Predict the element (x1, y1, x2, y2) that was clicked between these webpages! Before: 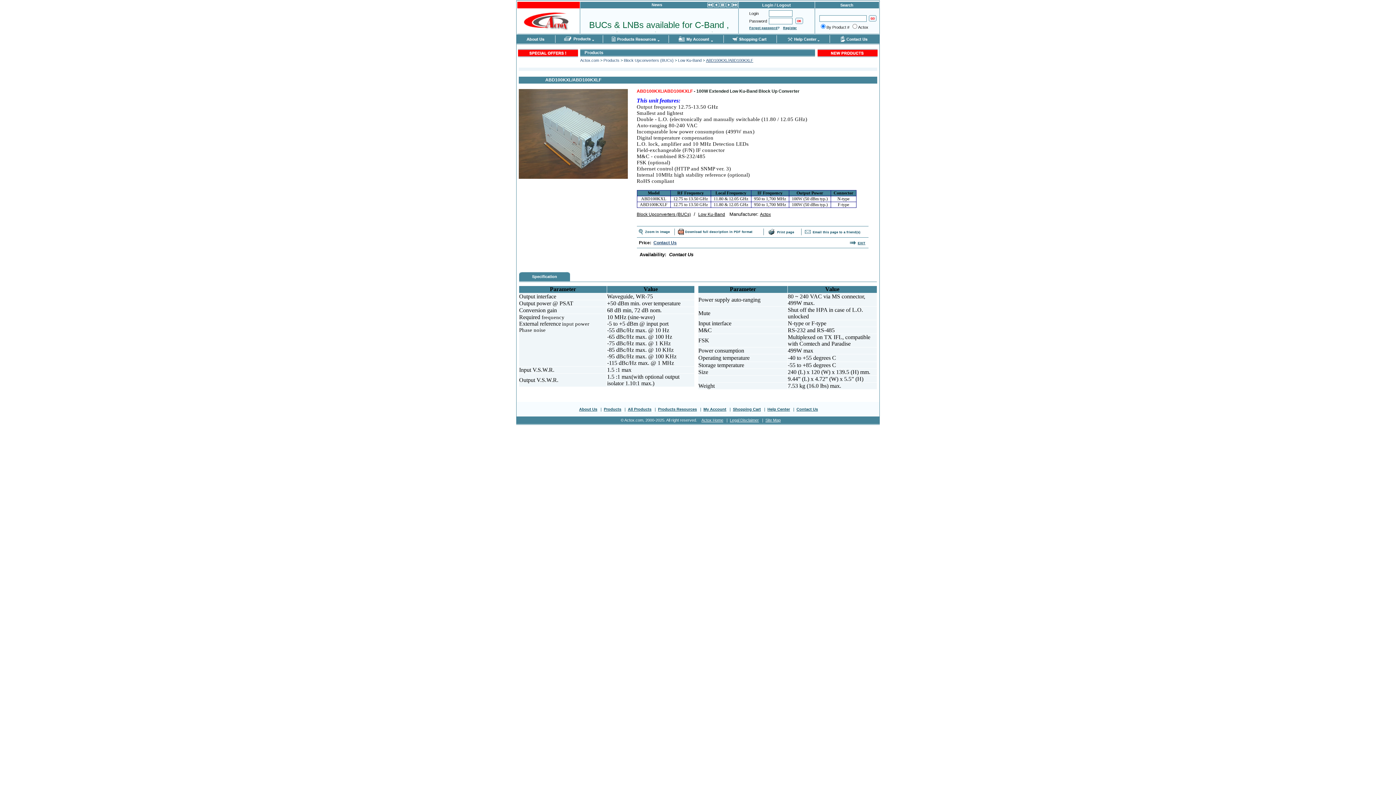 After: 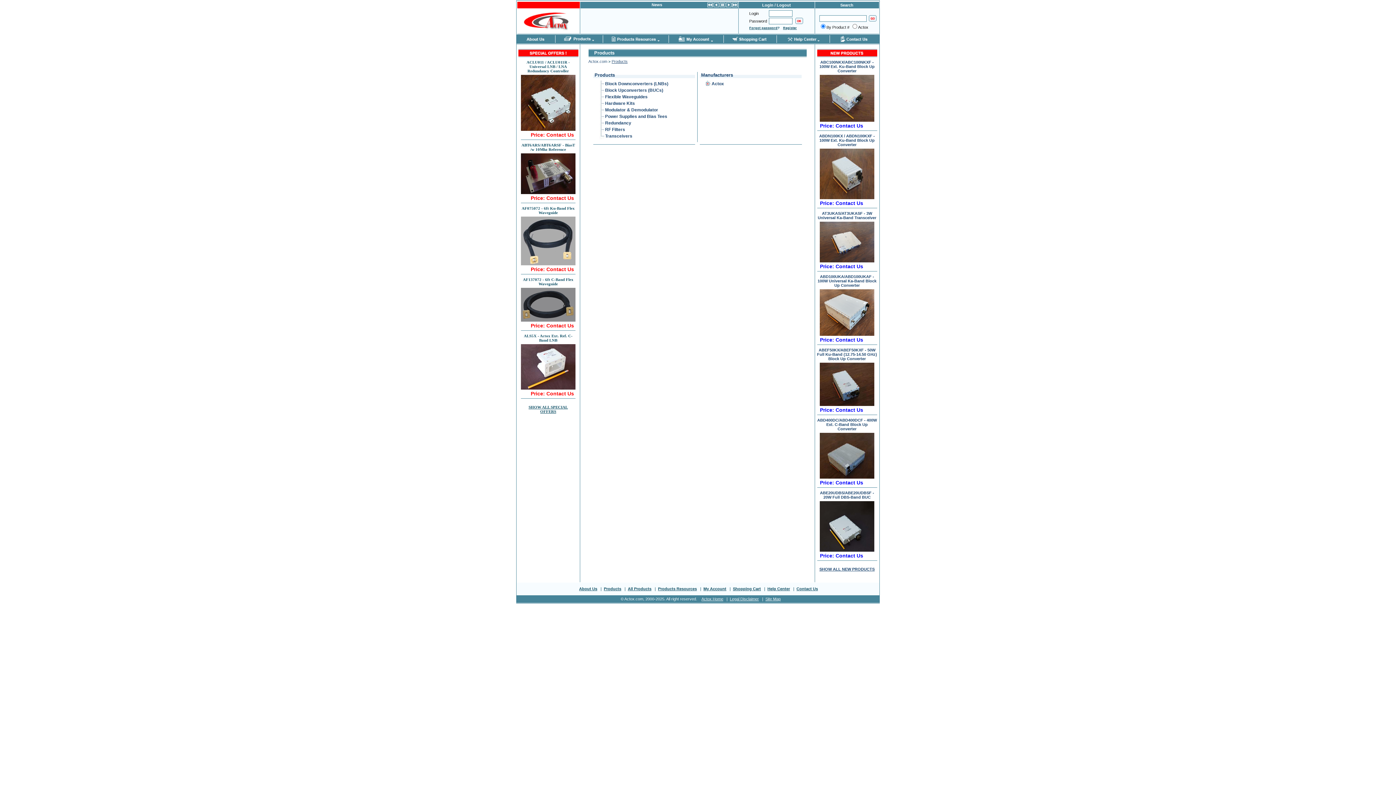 Action: bbox: (584, 50, 603, 55) label: Products